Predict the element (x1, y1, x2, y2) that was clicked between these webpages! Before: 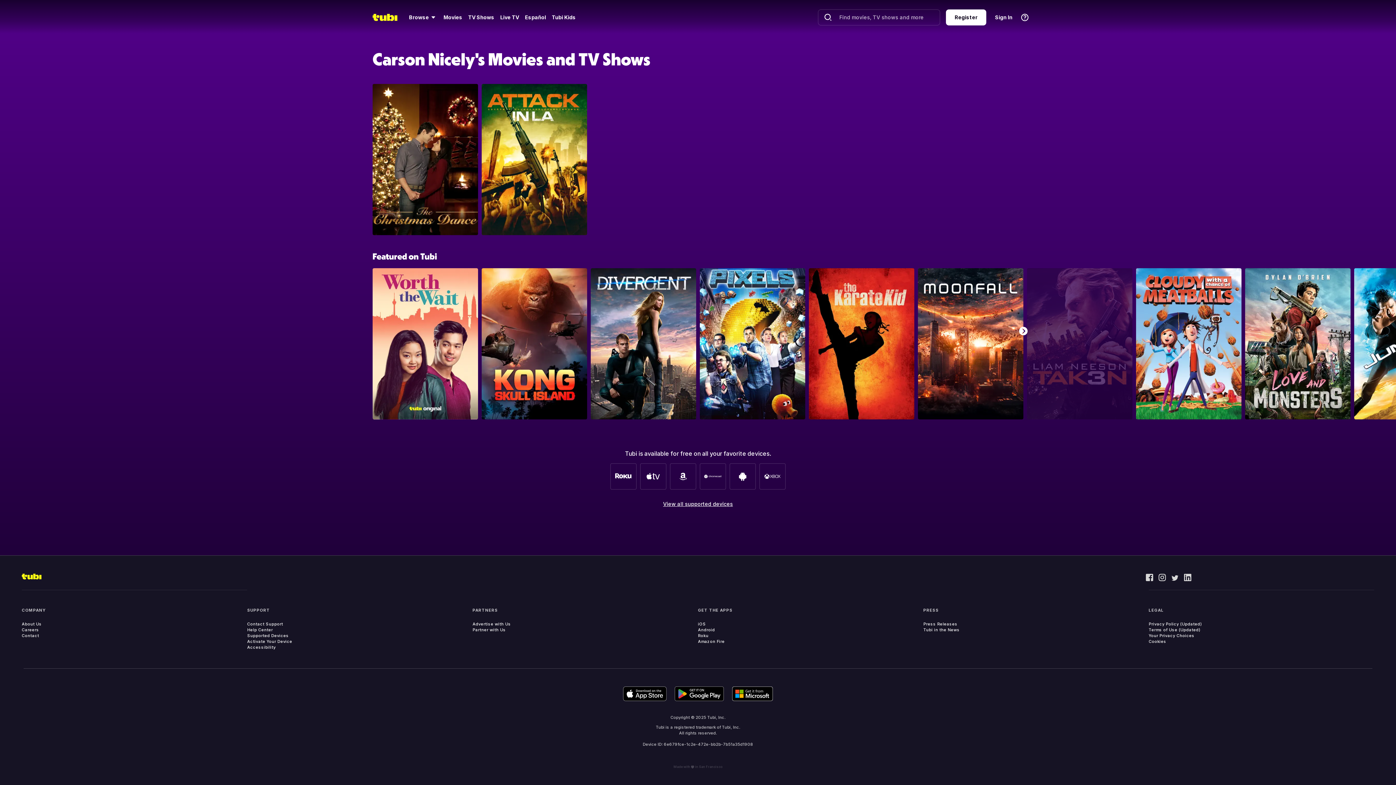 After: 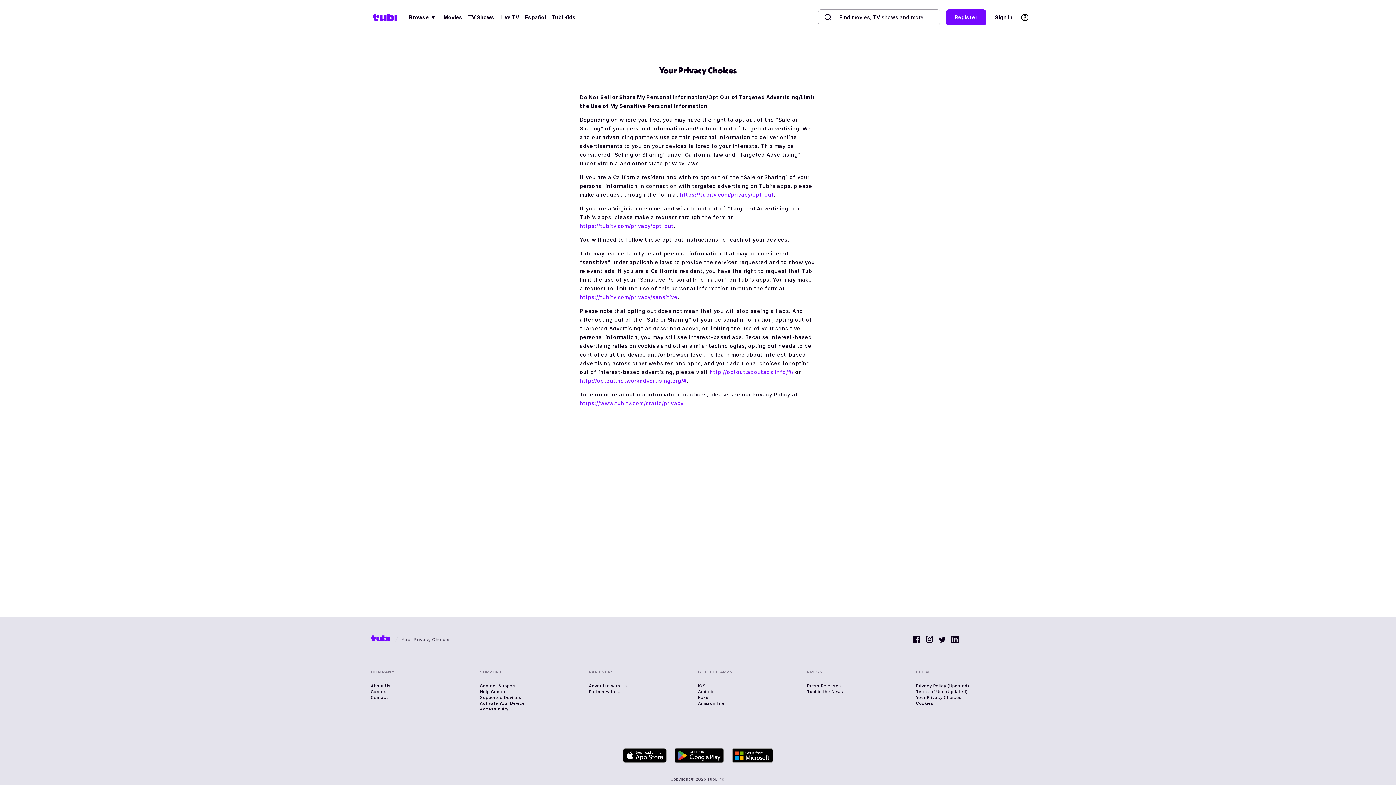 Action: label: Your Privacy Choices bbox: (1149, 633, 1194, 639)